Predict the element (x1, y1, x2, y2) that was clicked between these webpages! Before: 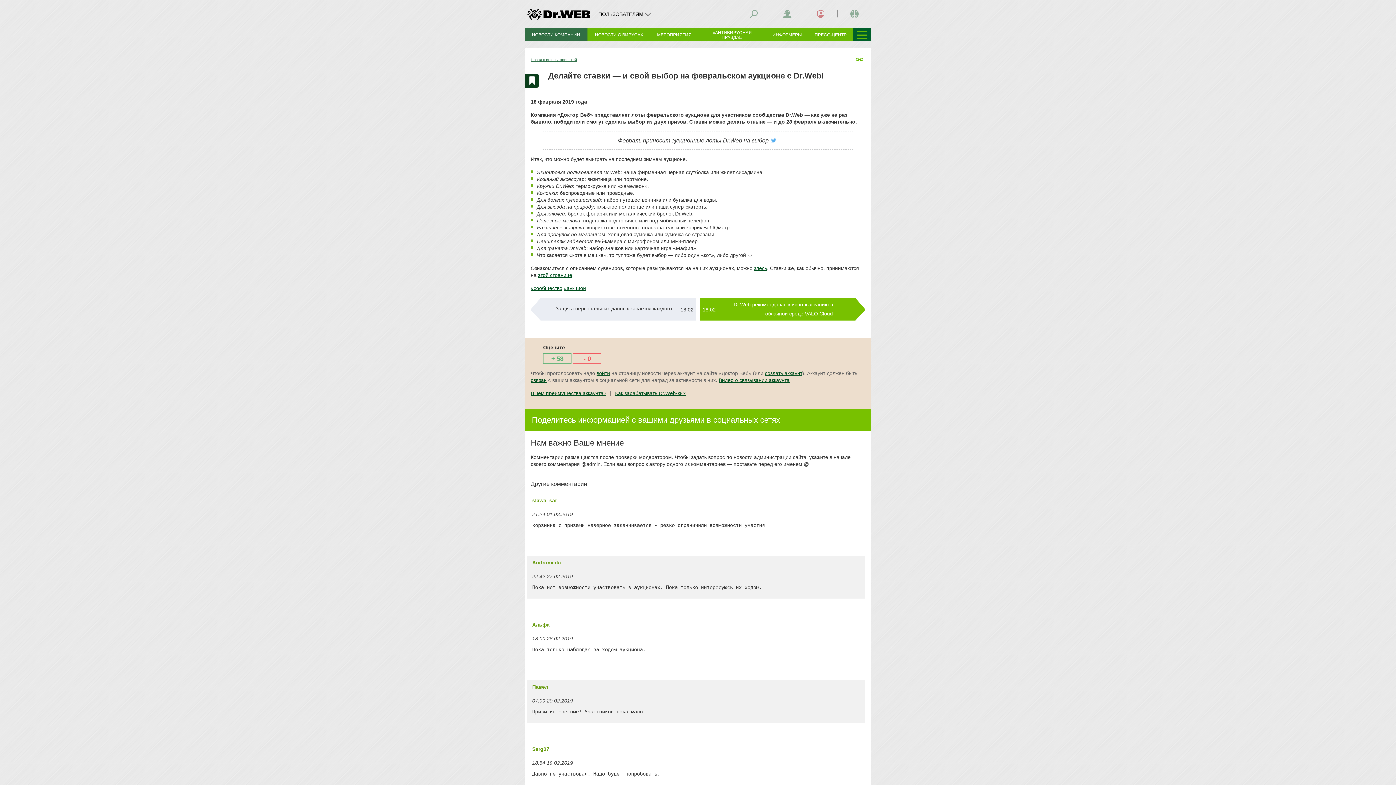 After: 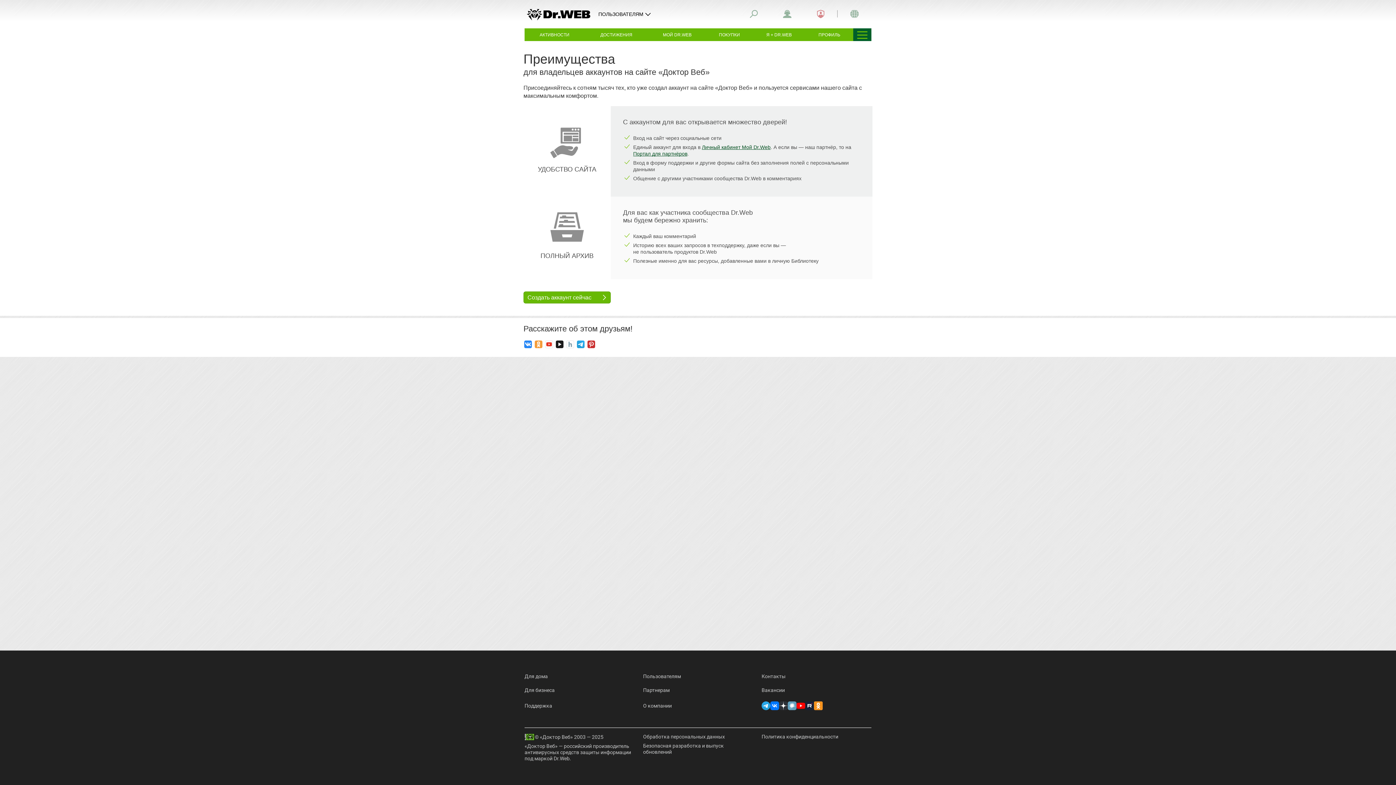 Action: label: В чем преимущества аккаунта? bbox: (530, 388, 606, 398)